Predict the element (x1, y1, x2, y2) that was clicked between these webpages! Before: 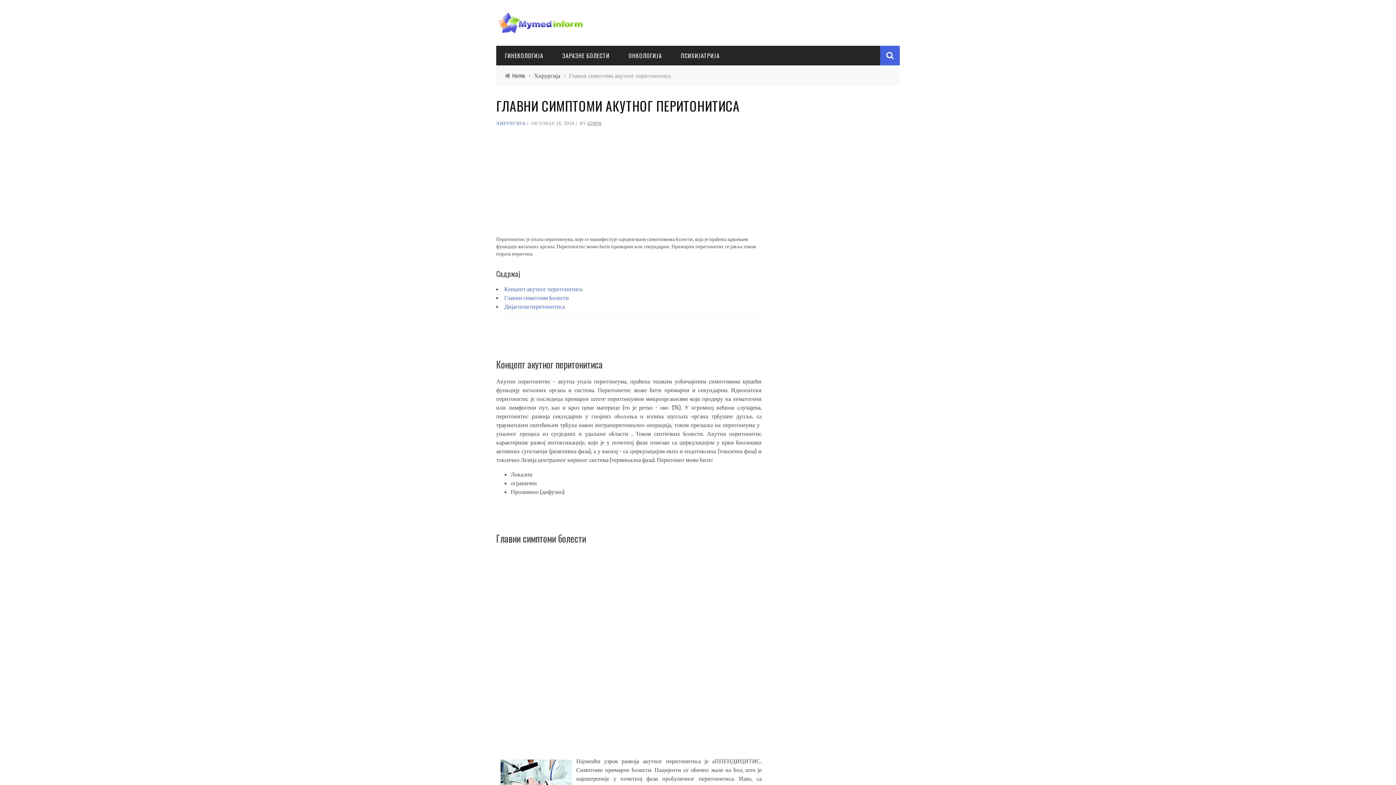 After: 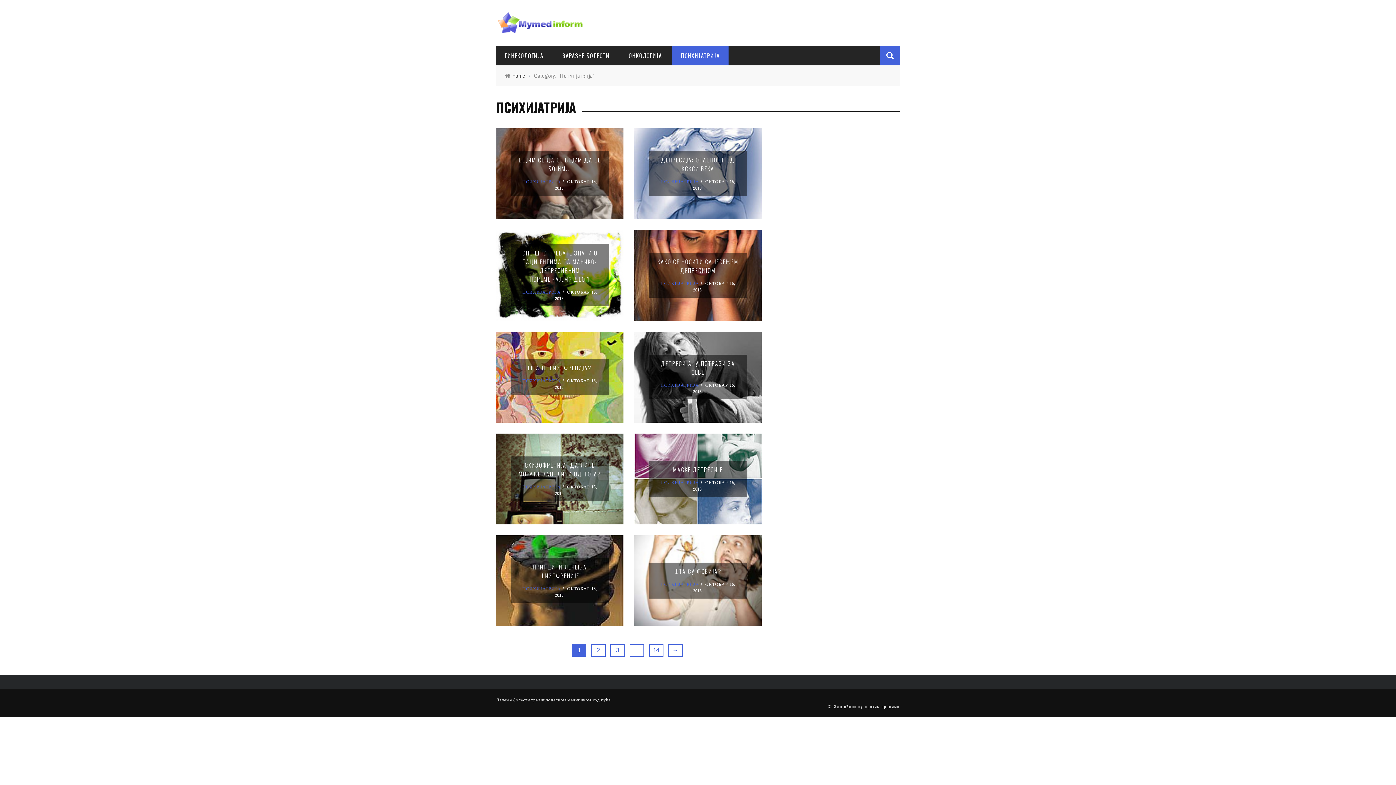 Action: bbox: (672, 51, 728, 60) label: ПСИХИЈАТРИЈА